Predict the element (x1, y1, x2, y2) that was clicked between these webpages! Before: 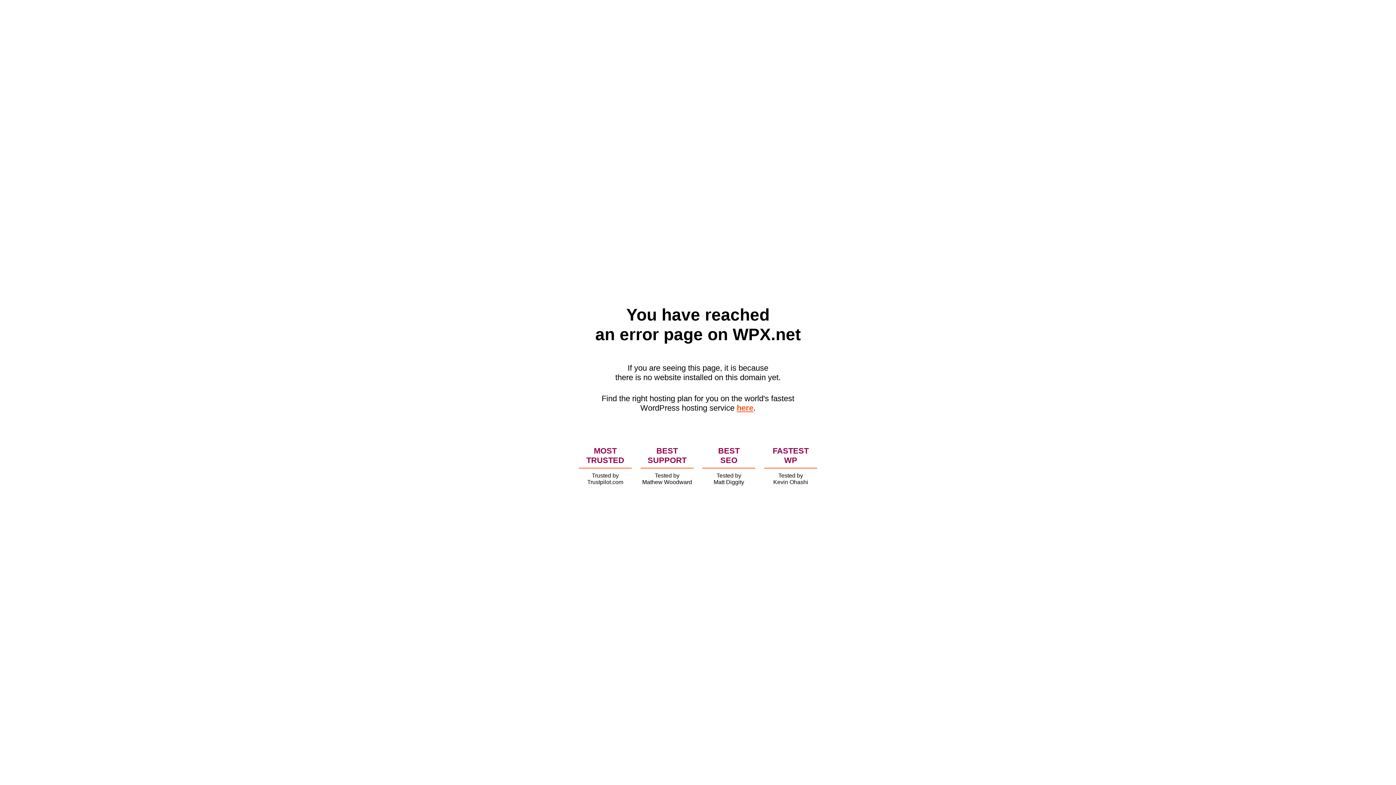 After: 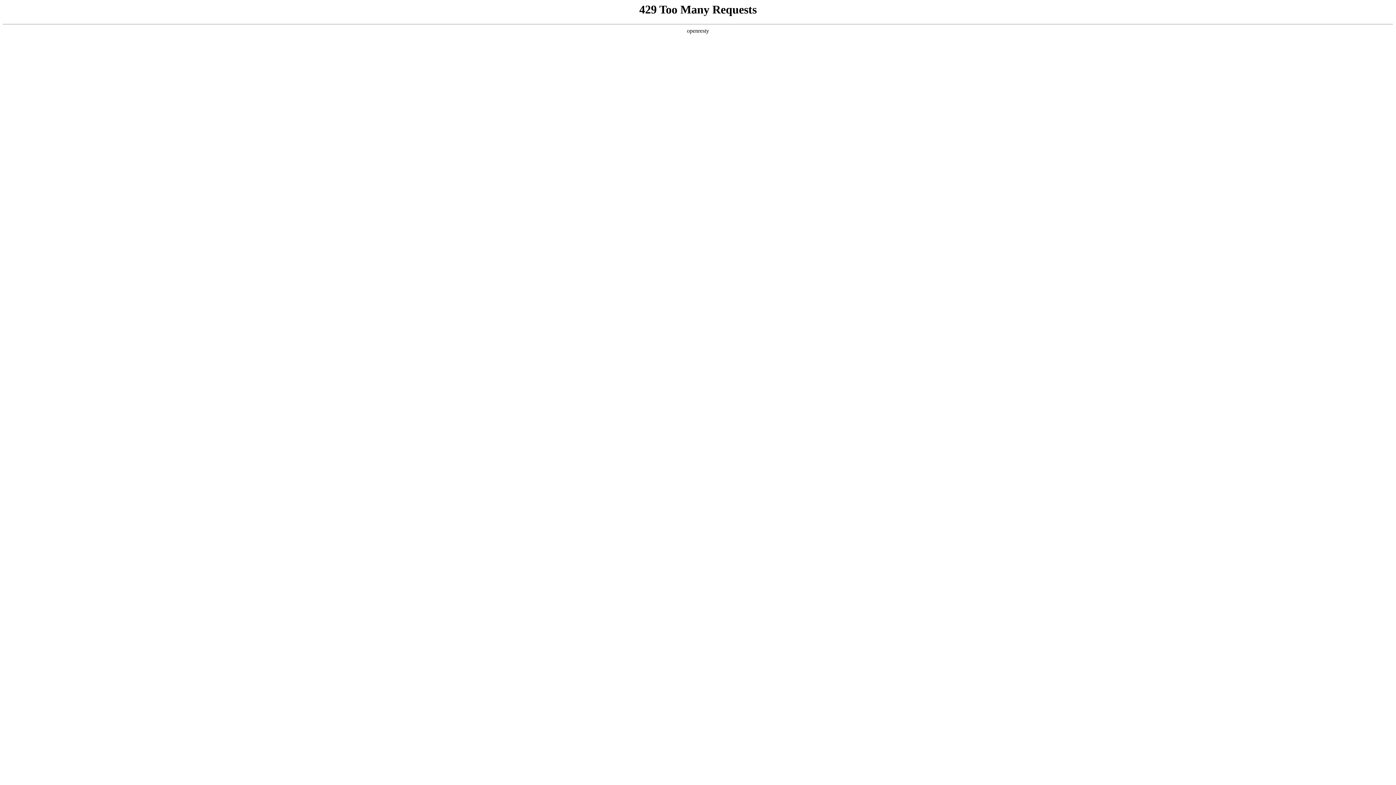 Action: label: here bbox: (736, 403, 753, 412)